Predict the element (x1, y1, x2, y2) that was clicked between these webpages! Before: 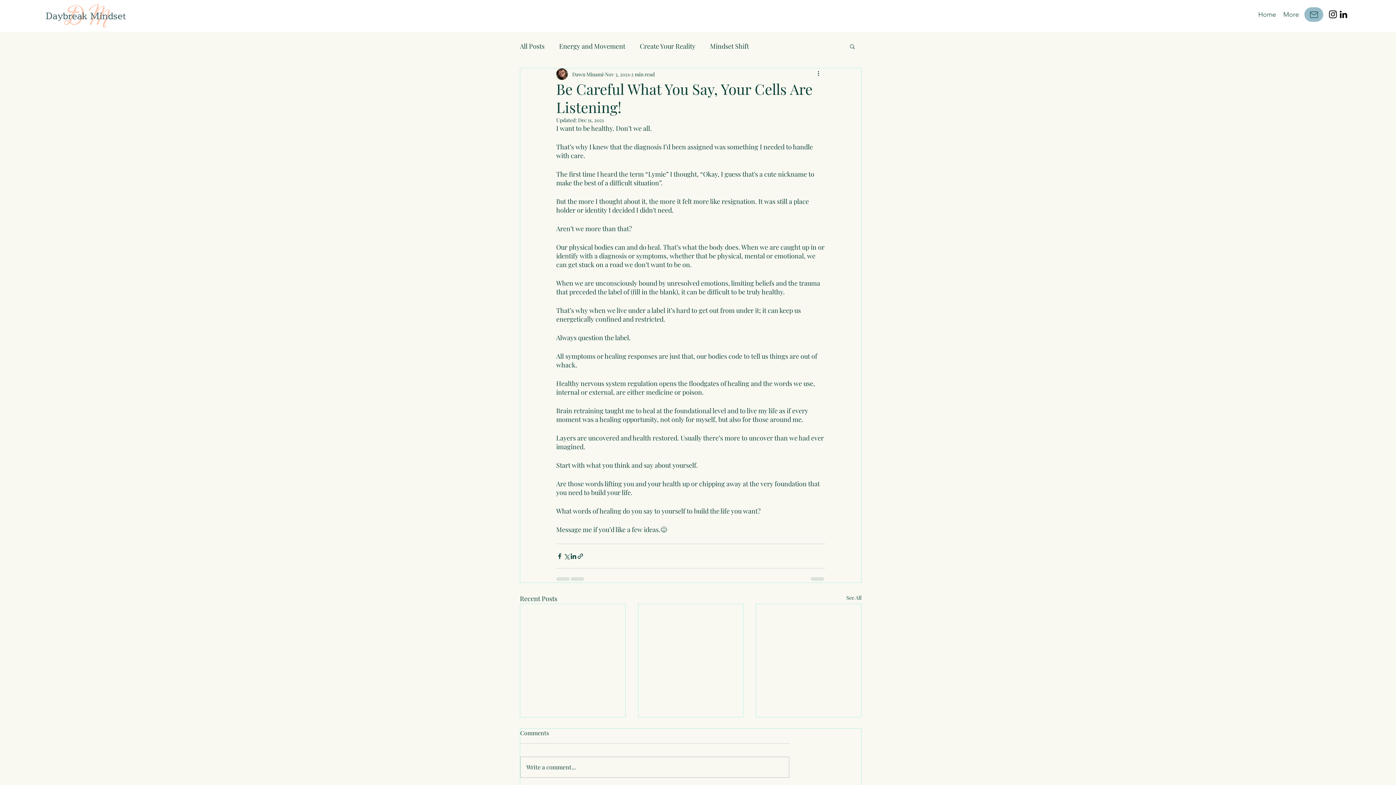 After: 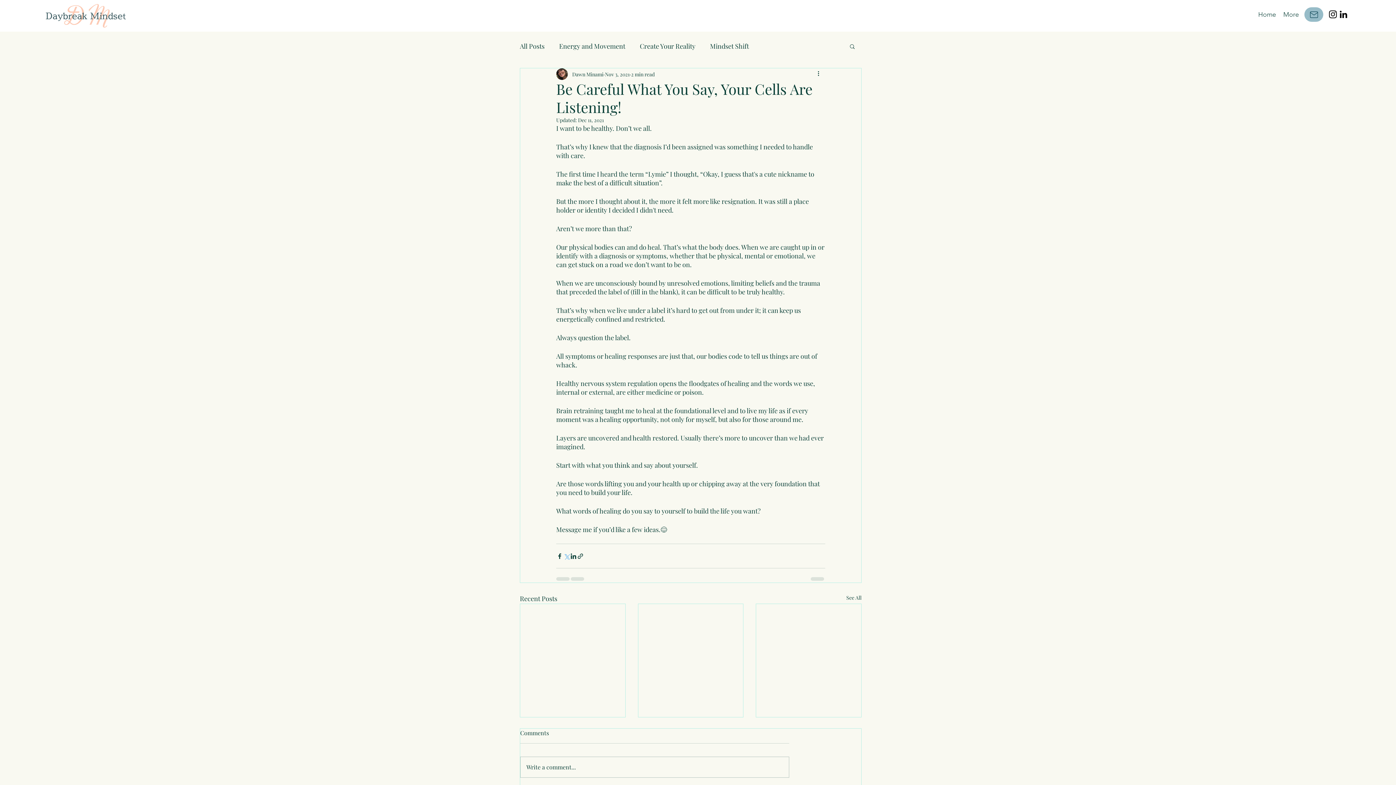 Action: label: Share via X (Twitter) bbox: (563, 552, 570, 559)